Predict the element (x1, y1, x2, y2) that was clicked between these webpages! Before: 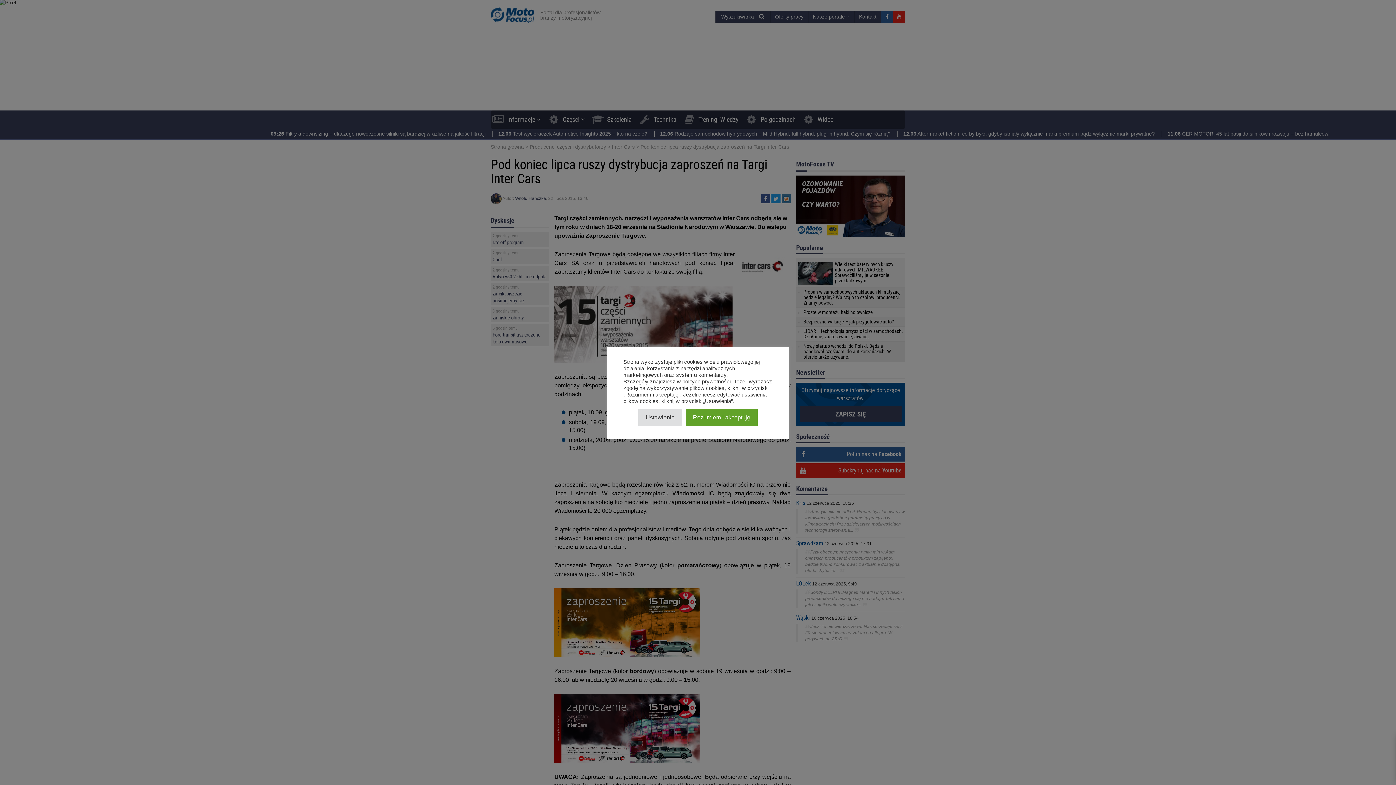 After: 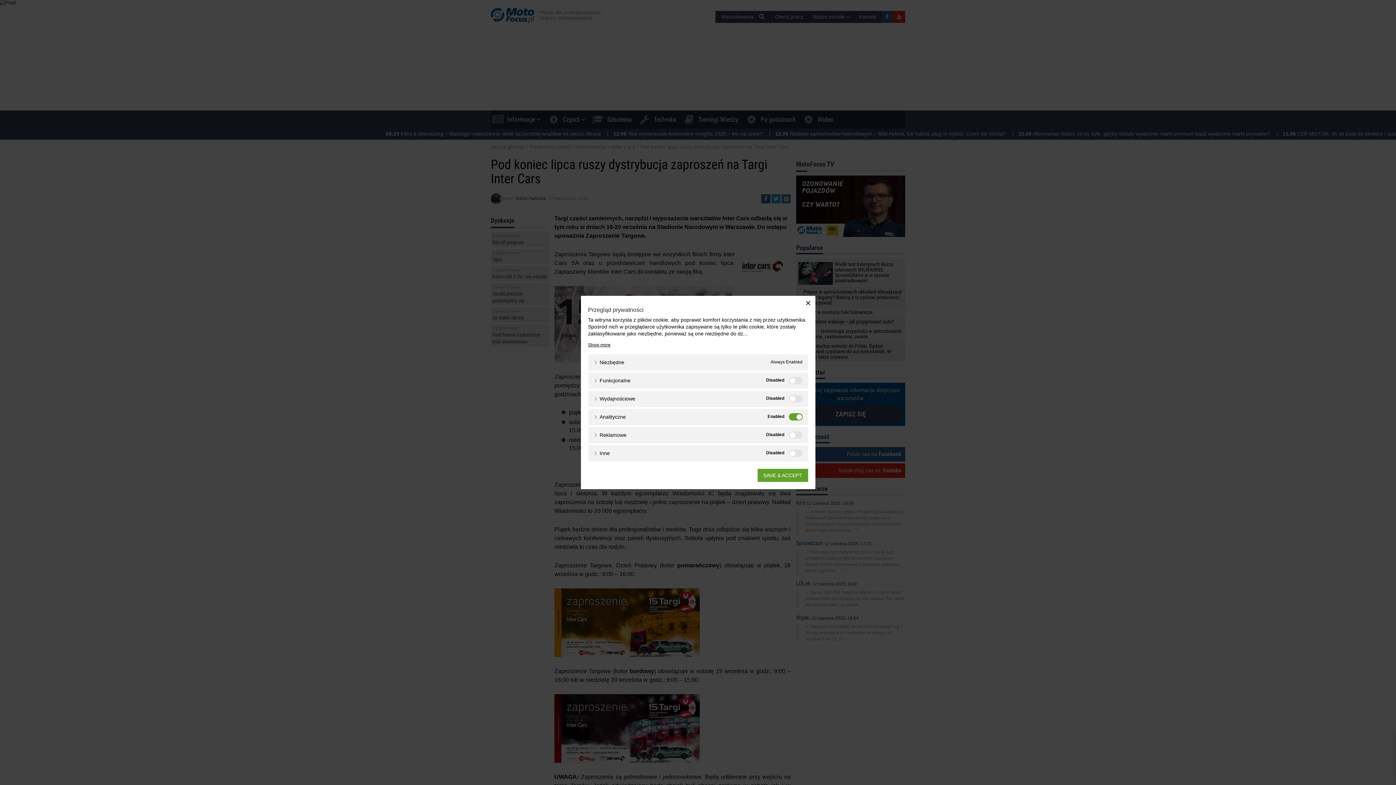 Action: bbox: (638, 409, 682, 426) label: Ustawienia